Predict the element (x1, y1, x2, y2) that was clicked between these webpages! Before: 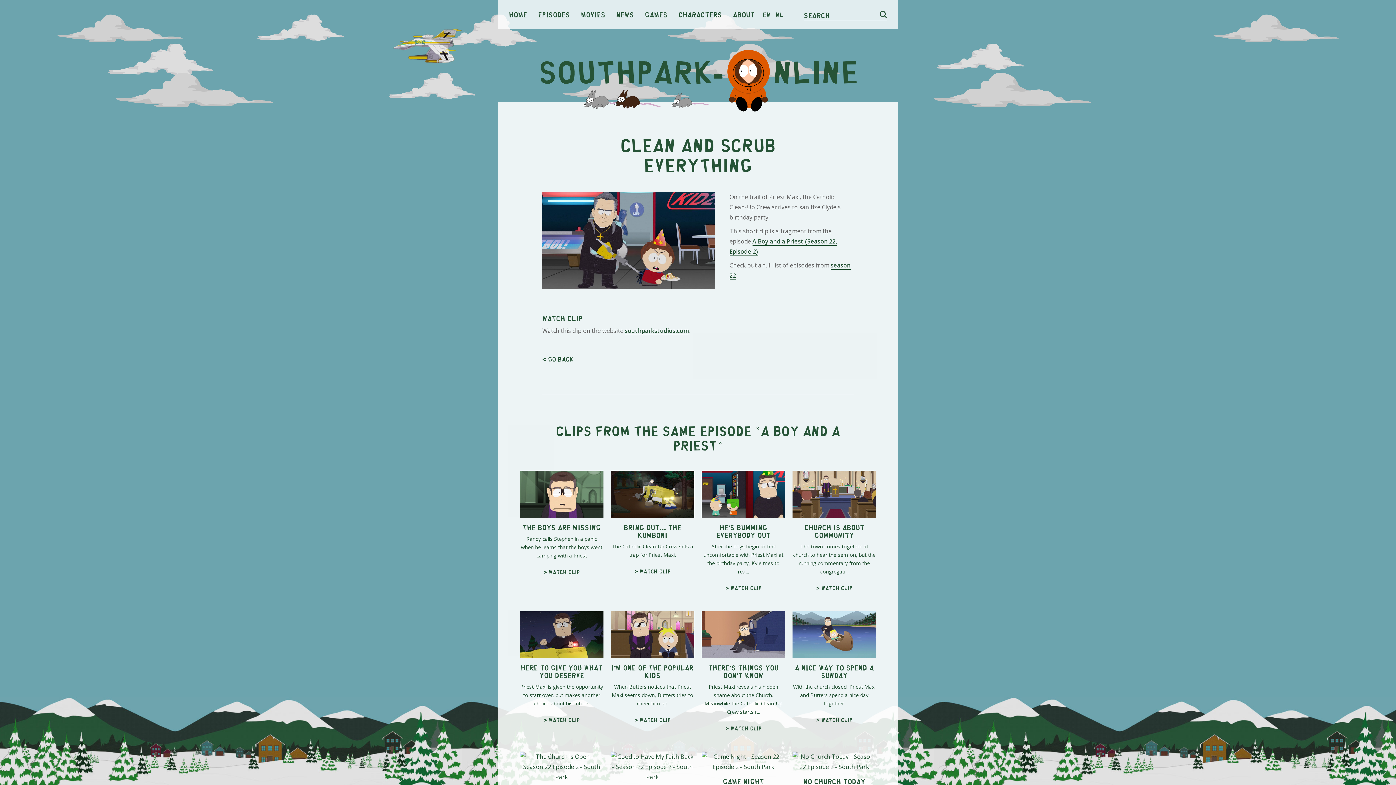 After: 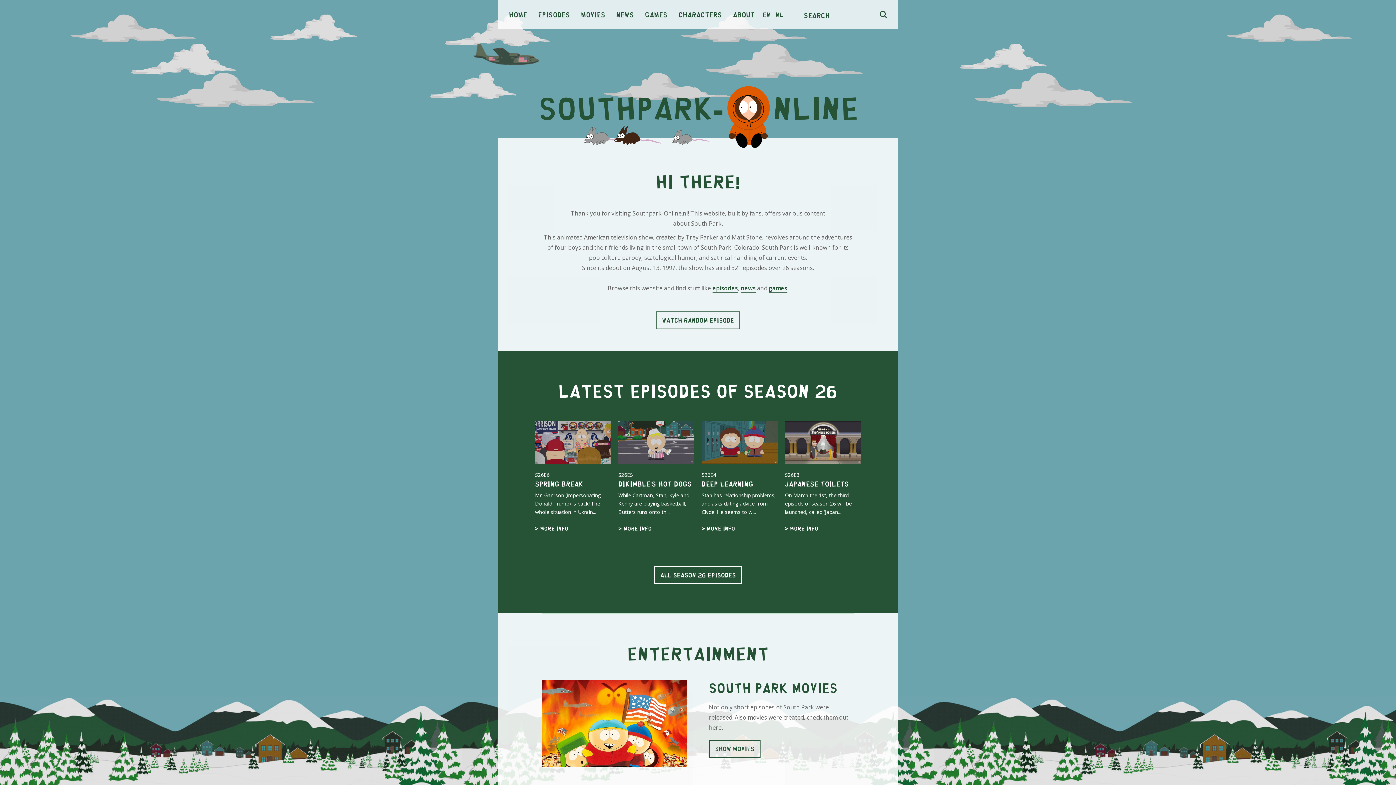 Action: bbox: (505, 8, 532, 20) label: Home